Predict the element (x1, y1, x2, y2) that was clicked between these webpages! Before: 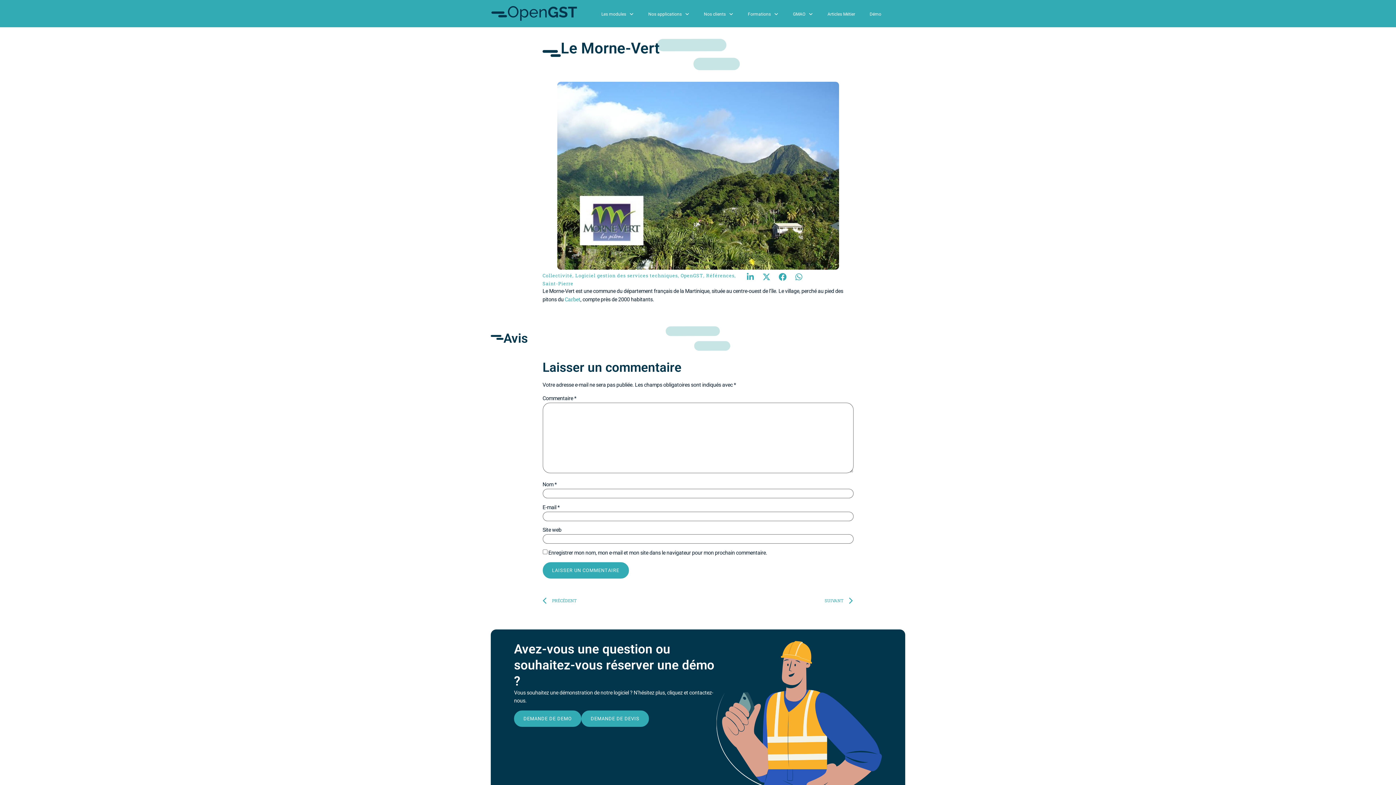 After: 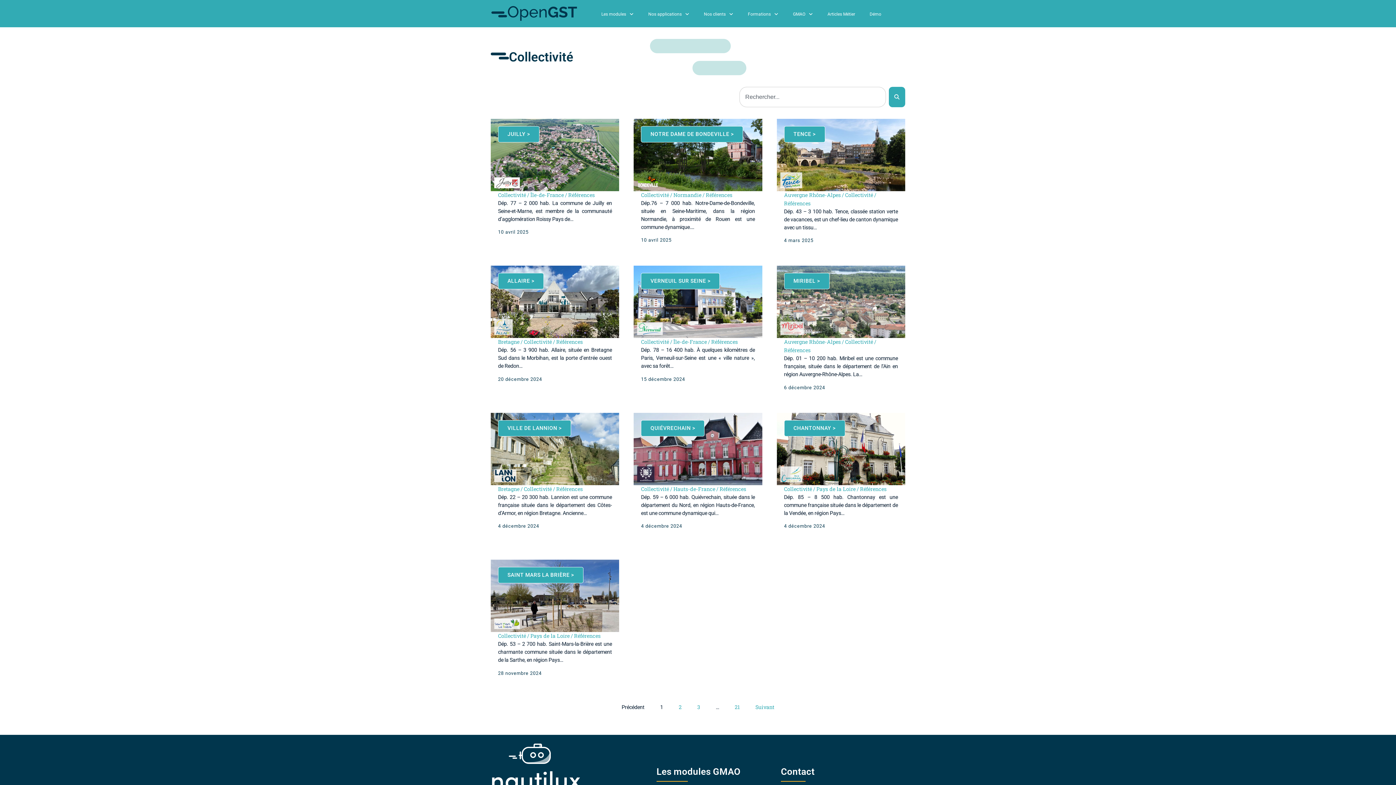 Action: bbox: (542, 272, 572, 278) label: Collectivité